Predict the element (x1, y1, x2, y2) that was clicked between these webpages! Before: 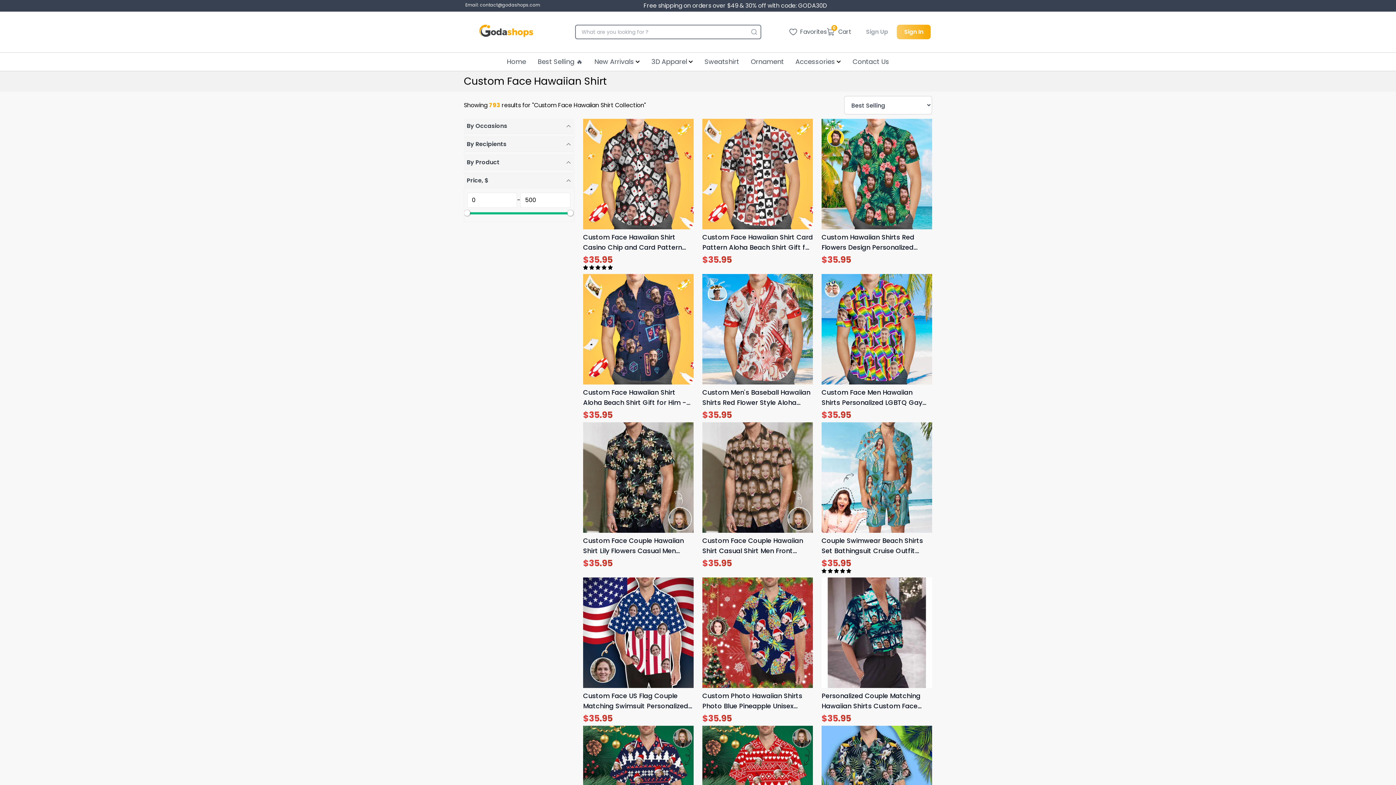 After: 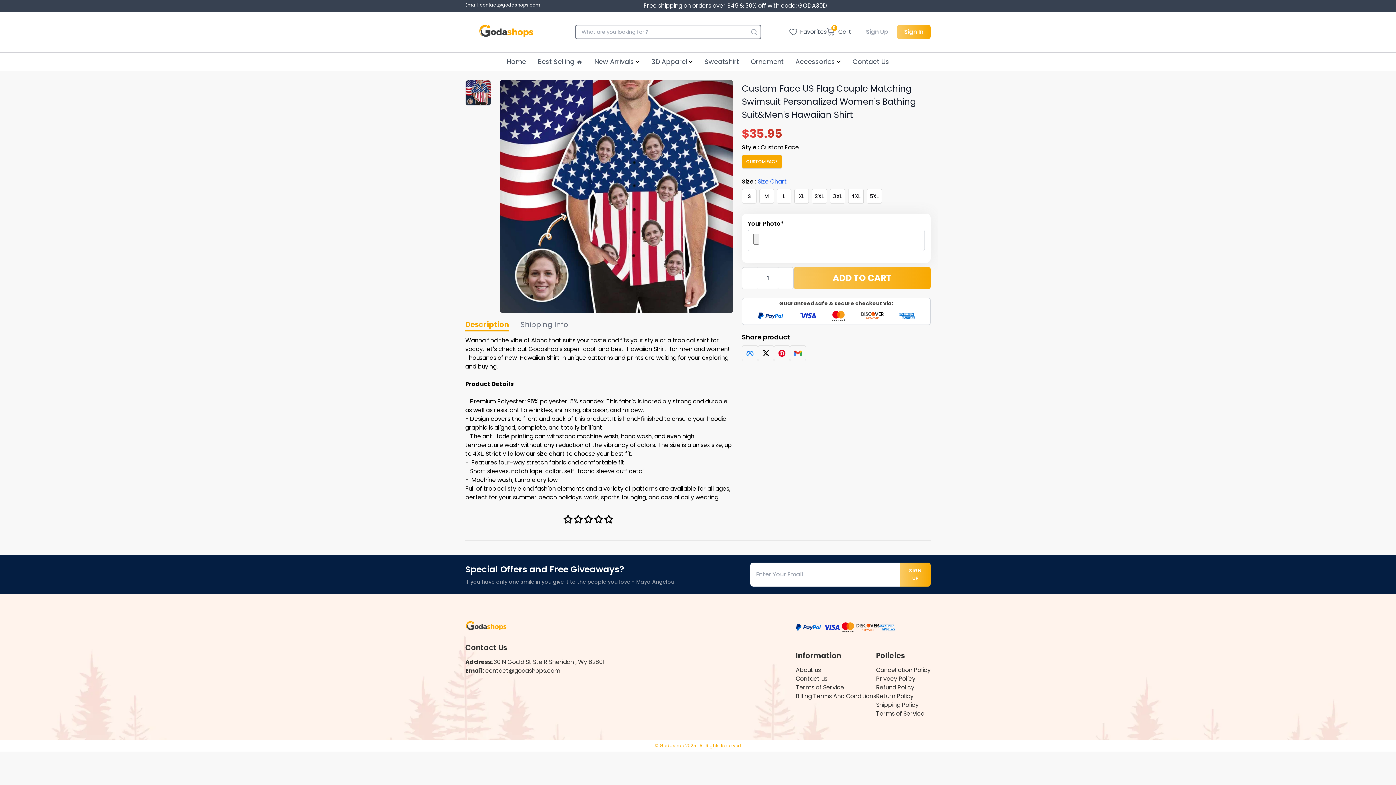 Action: bbox: (583, 577, 693, 726) label: Custom Face US Flag Couple Matching Swimsuit Personalized Women's Bathing Suit&Men's Hawaiian Shirt
$35.95